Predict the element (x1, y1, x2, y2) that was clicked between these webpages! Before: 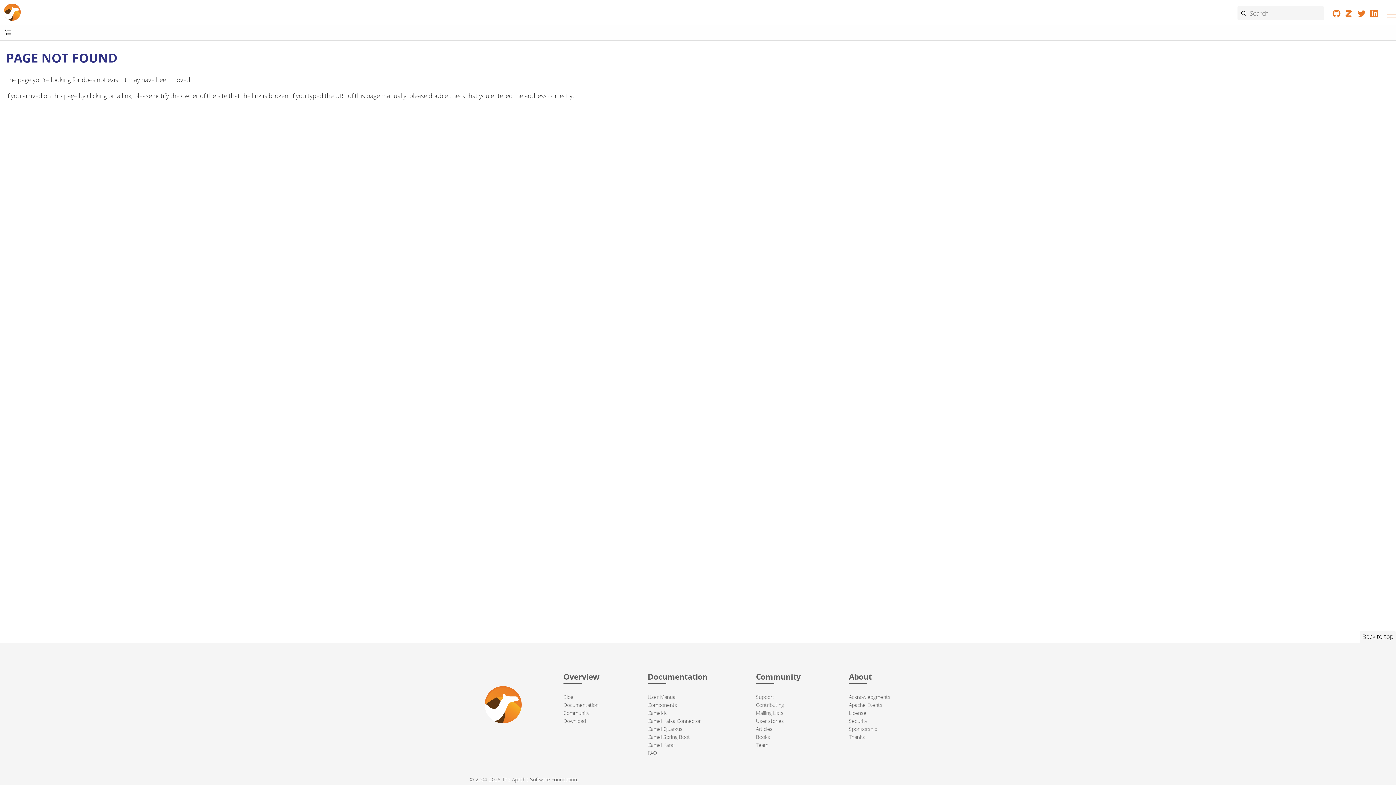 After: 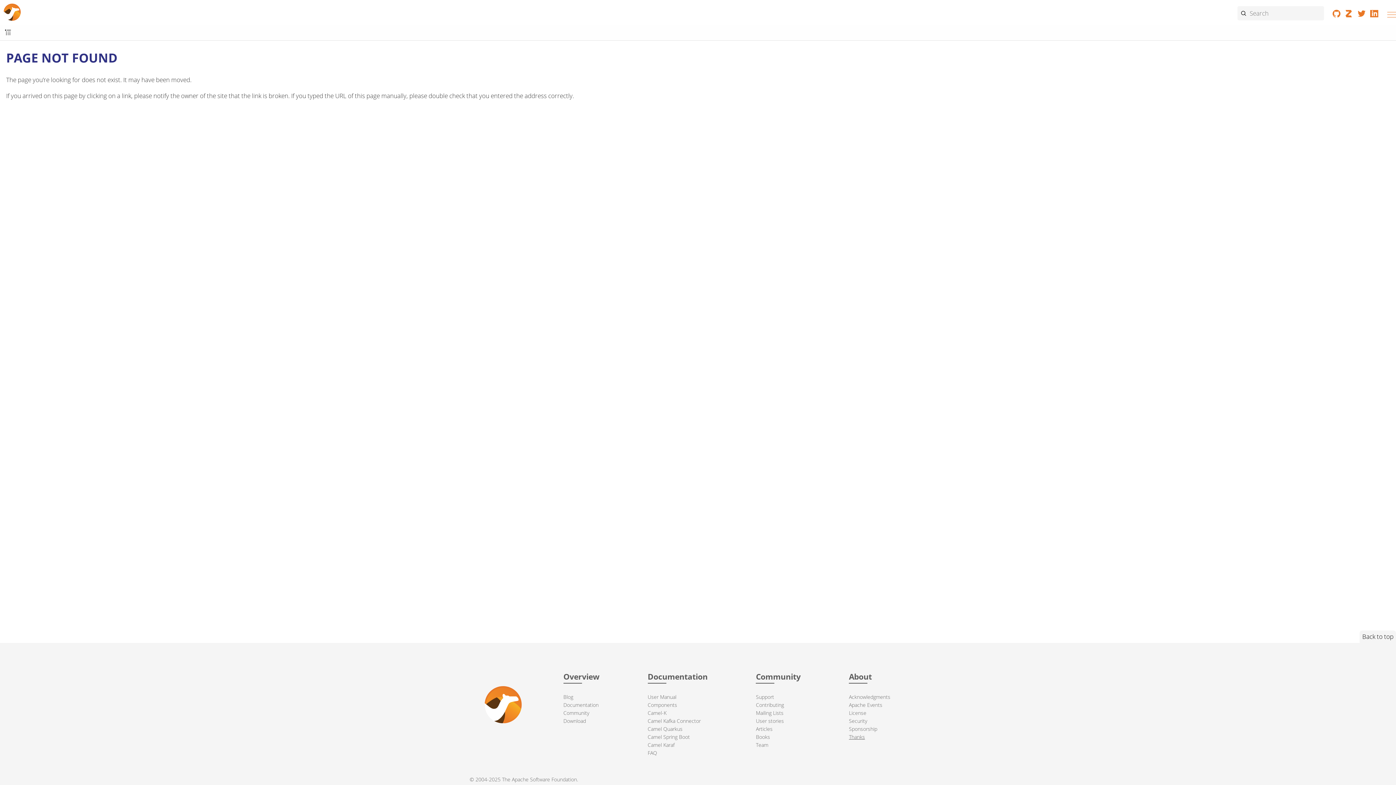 Action: bbox: (849, 733, 865, 740) label: Thanks